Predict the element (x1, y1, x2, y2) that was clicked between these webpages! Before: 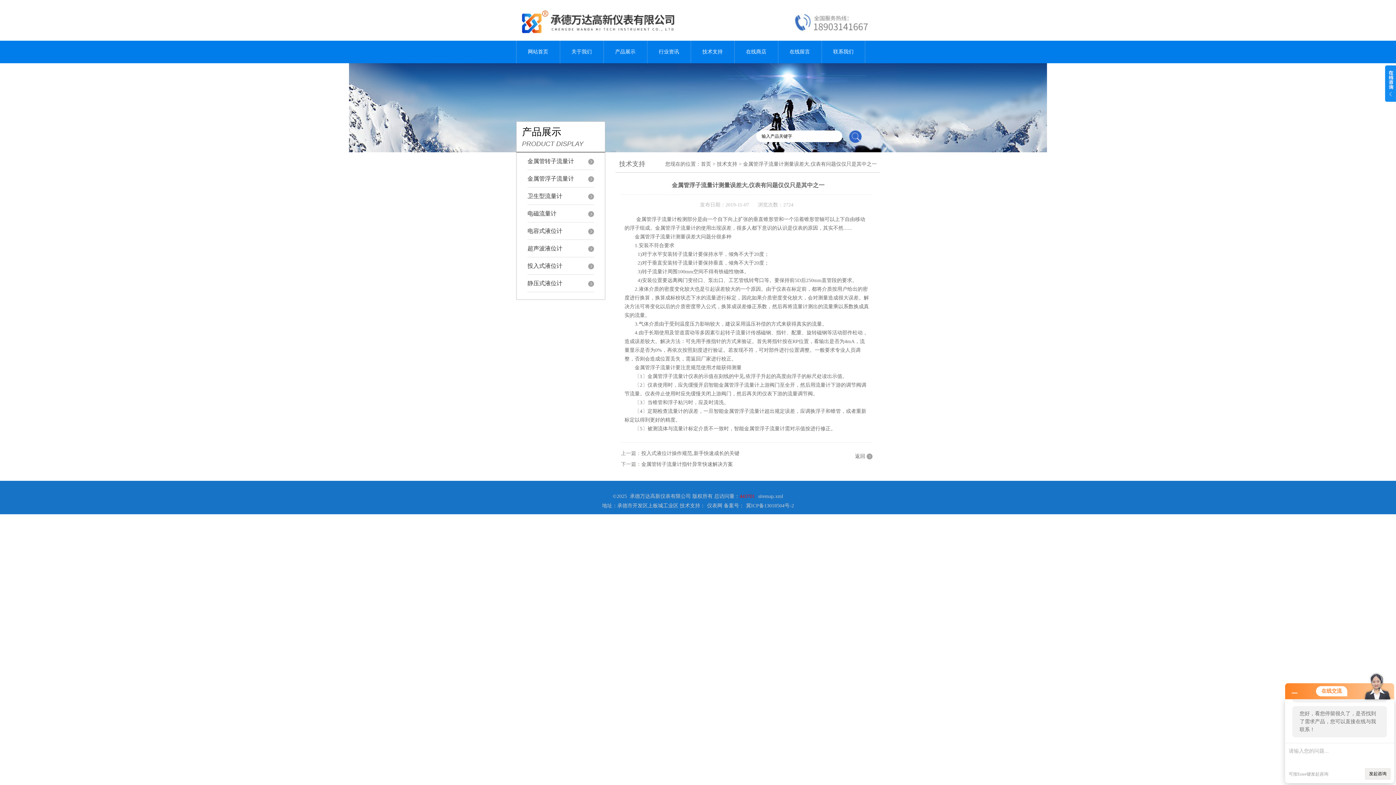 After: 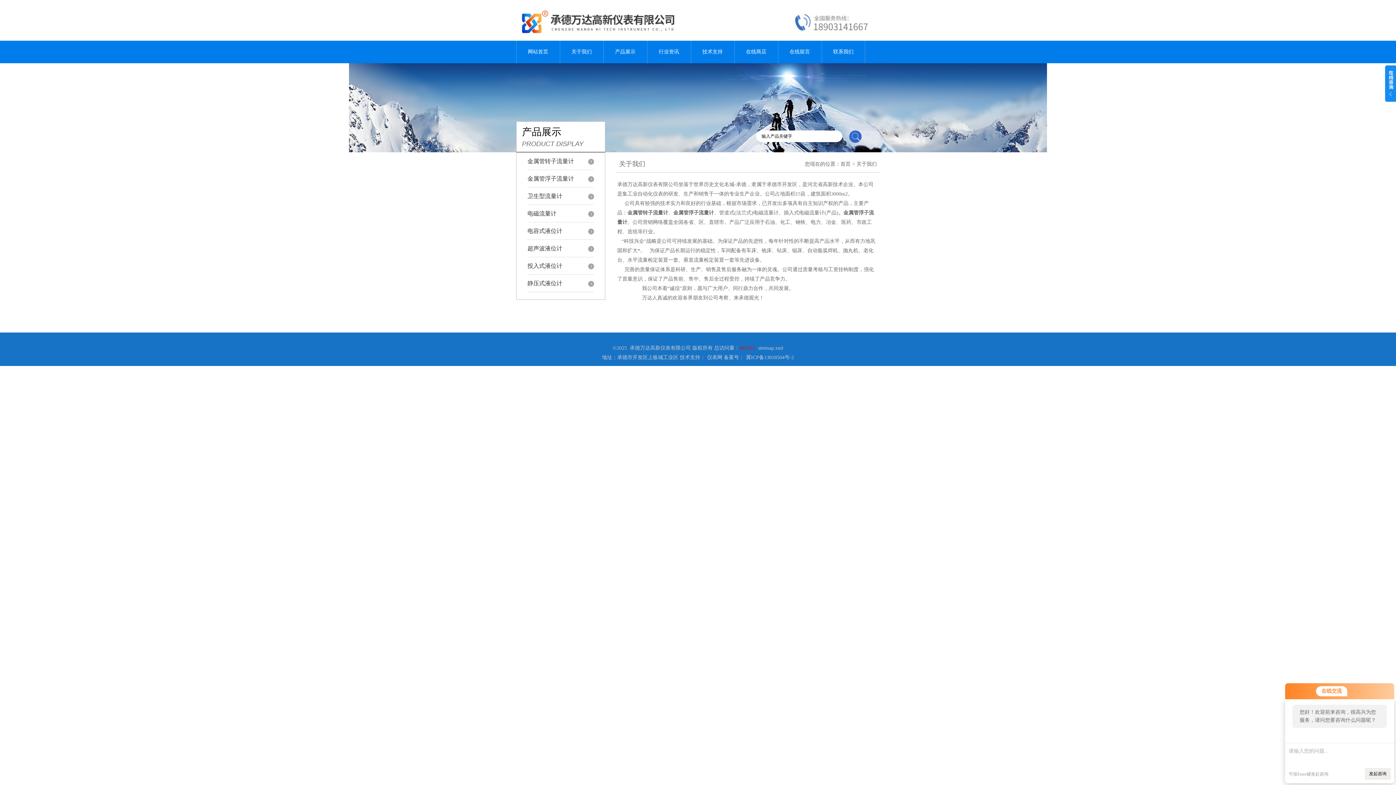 Action: label: 关于我们 bbox: (560, 40, 603, 63)